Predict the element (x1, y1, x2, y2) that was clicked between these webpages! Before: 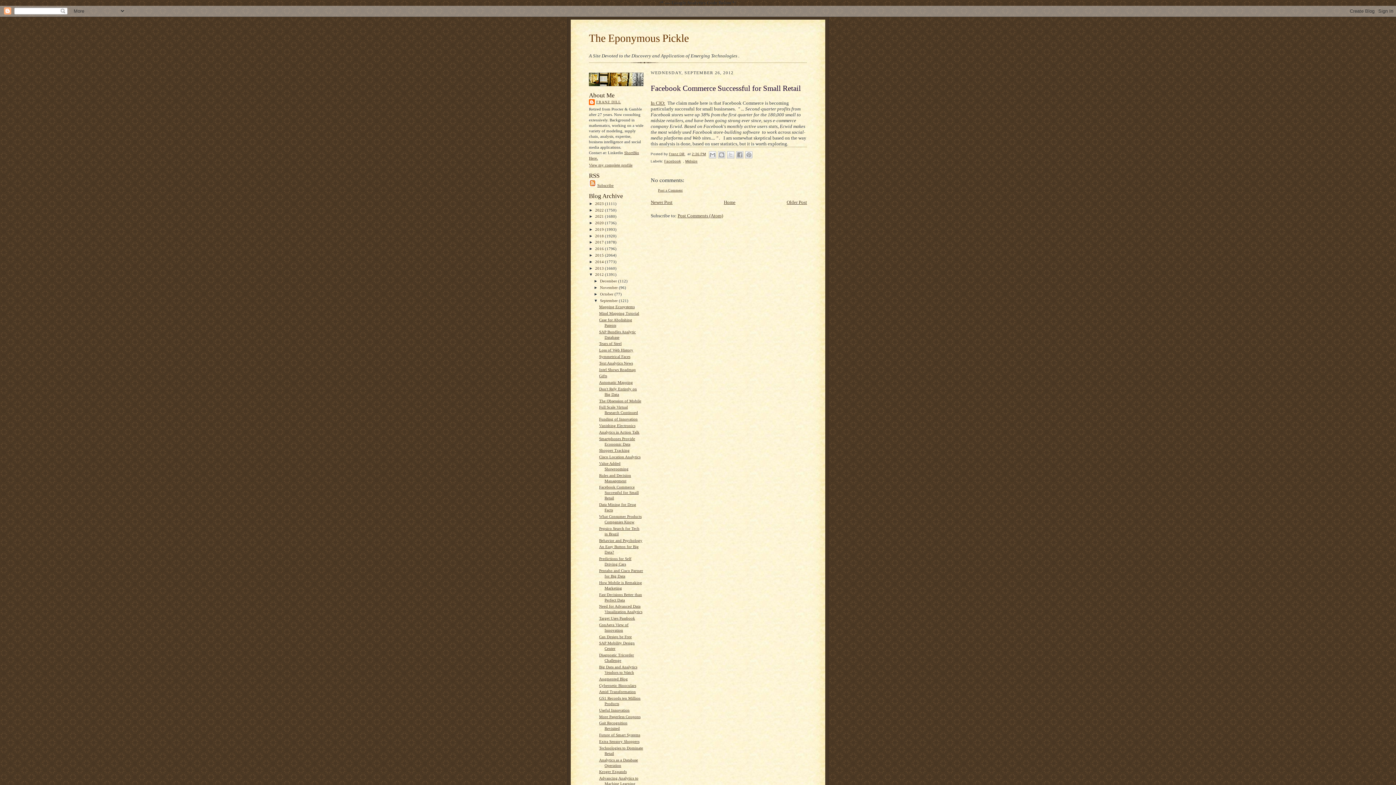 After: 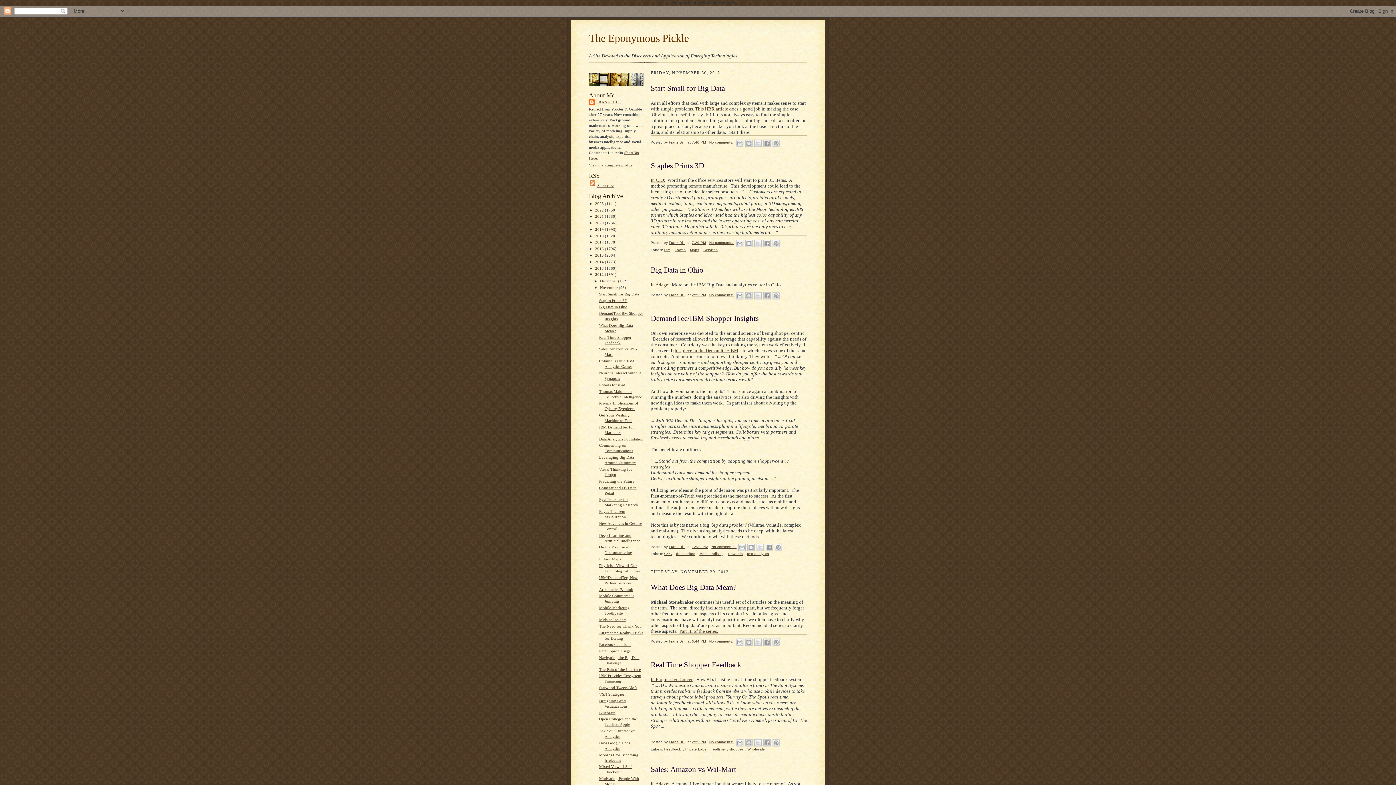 Action: label: November  bbox: (600, 285, 619, 289)